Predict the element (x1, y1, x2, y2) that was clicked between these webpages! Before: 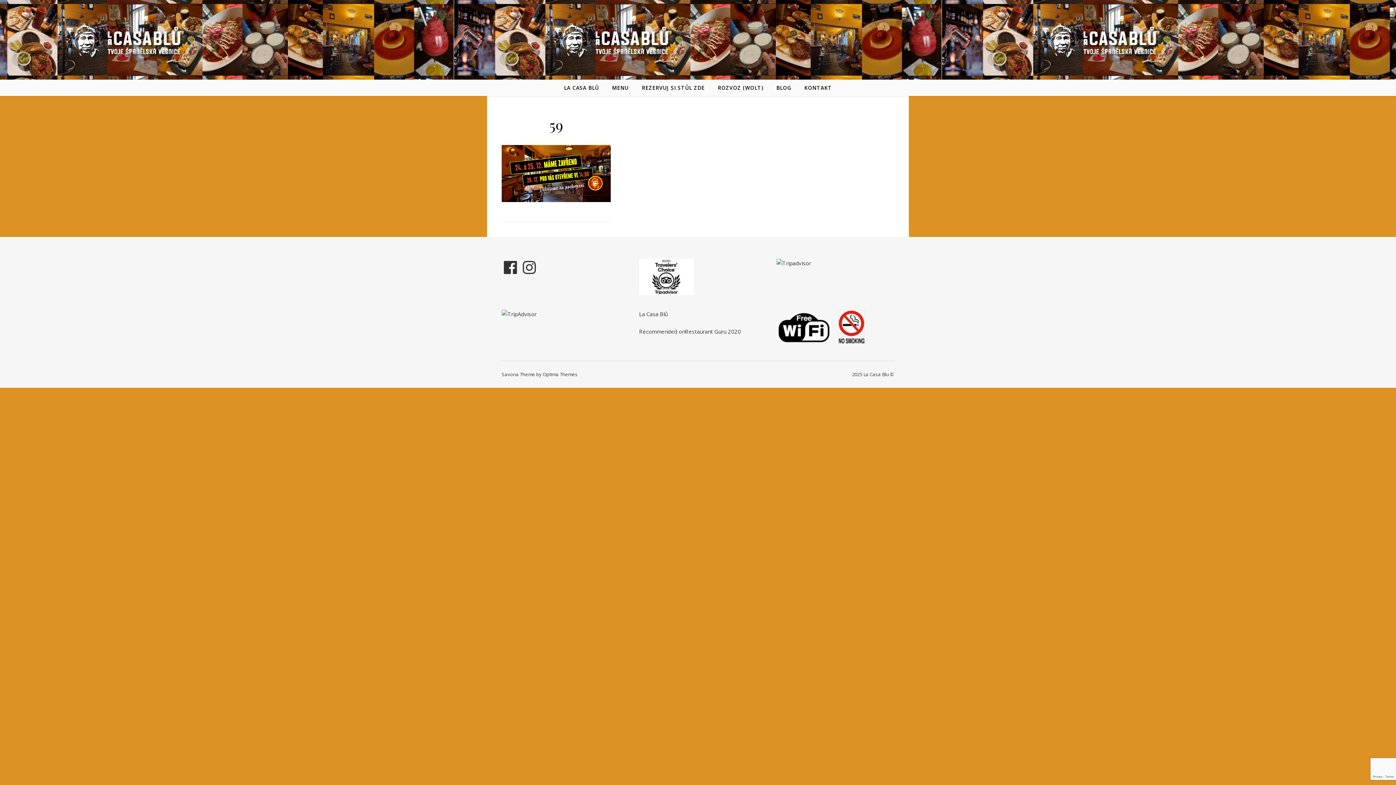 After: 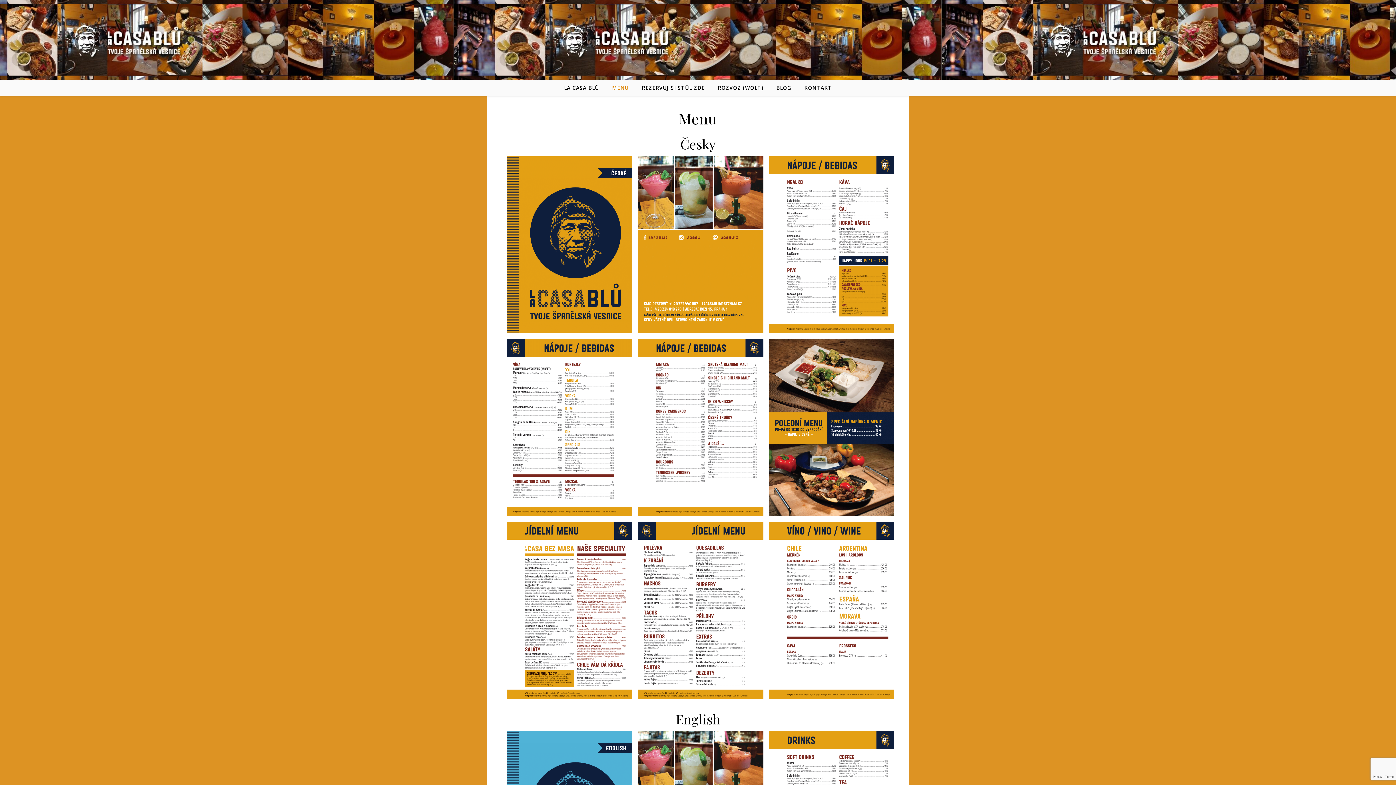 Action: bbox: (606, 80, 634, 96) label: MENU